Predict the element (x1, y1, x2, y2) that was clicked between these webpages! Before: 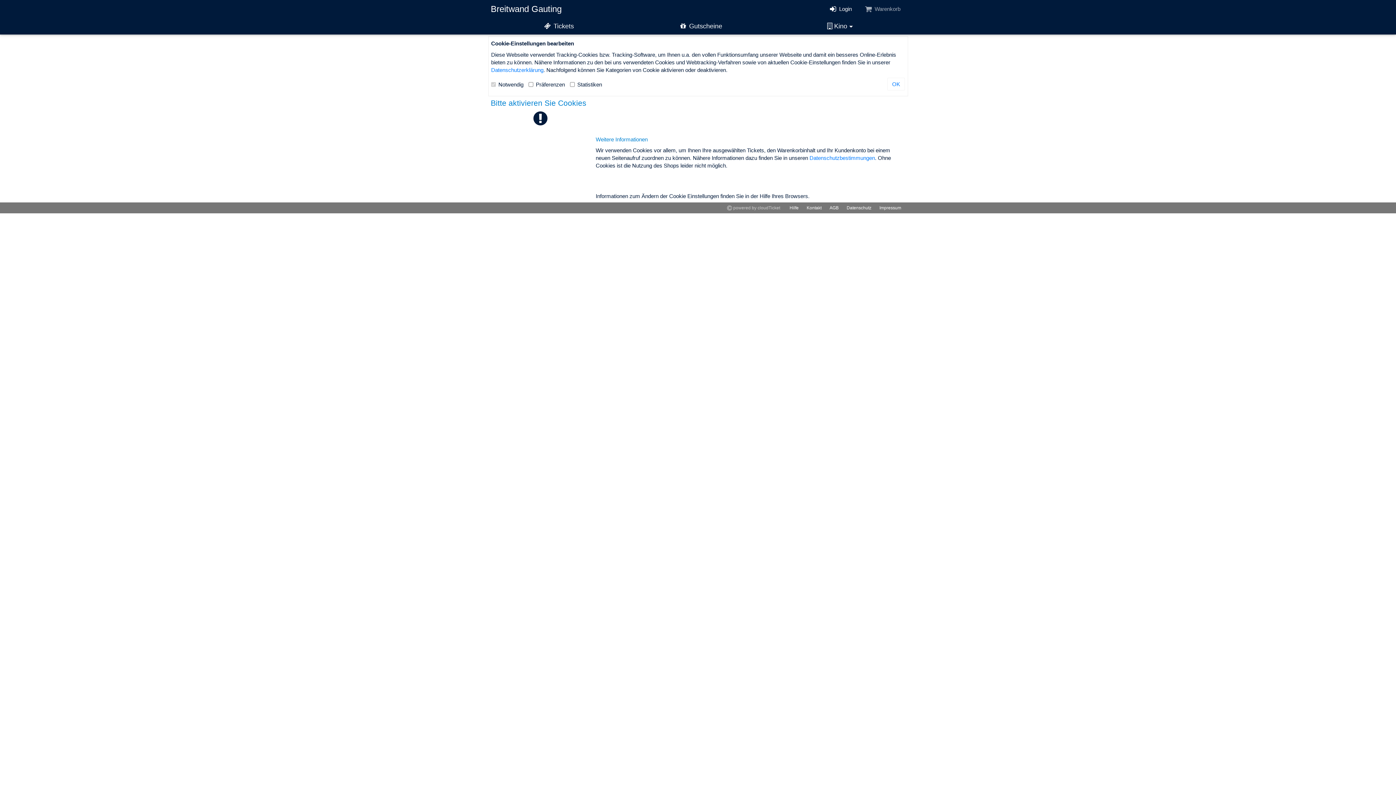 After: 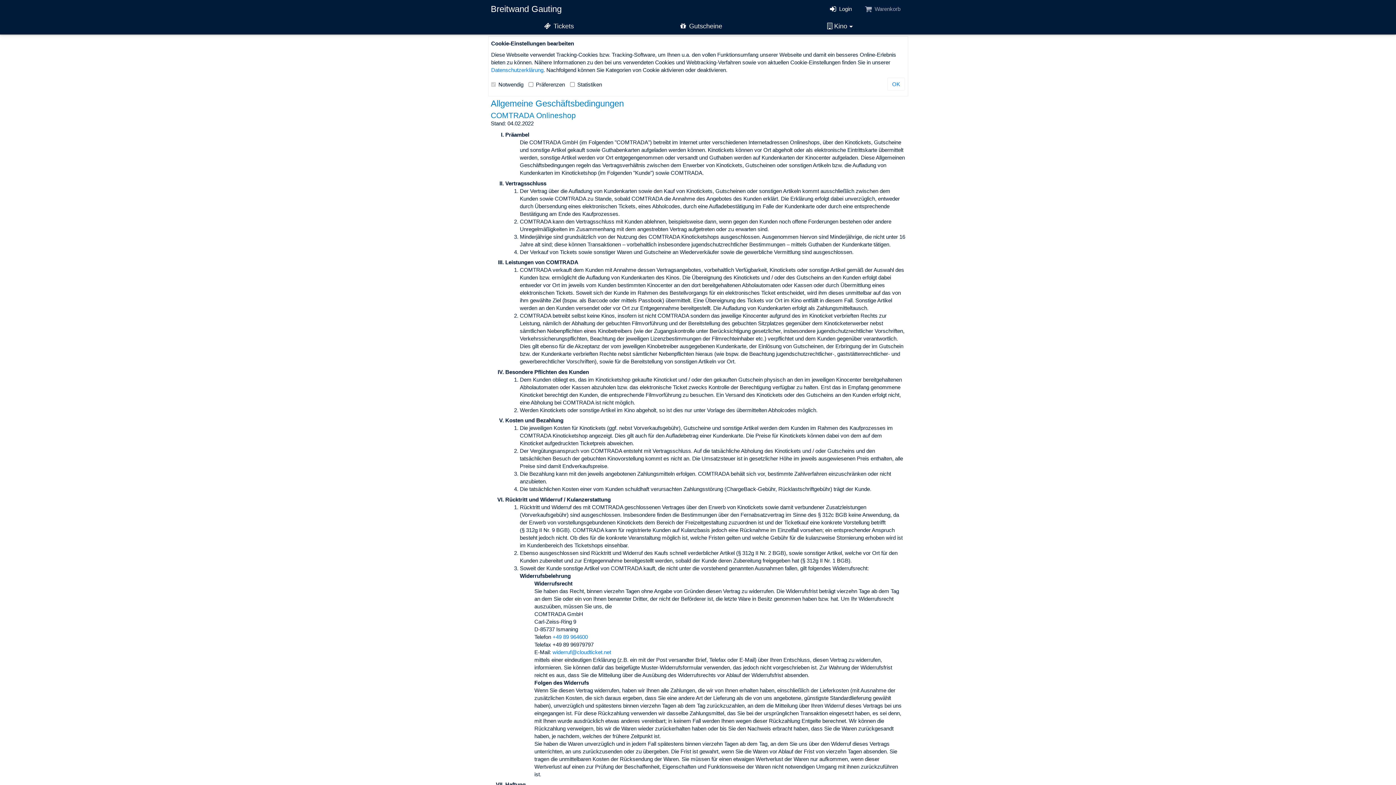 Action: bbox: (825, 202, 842, 213) label: AGB